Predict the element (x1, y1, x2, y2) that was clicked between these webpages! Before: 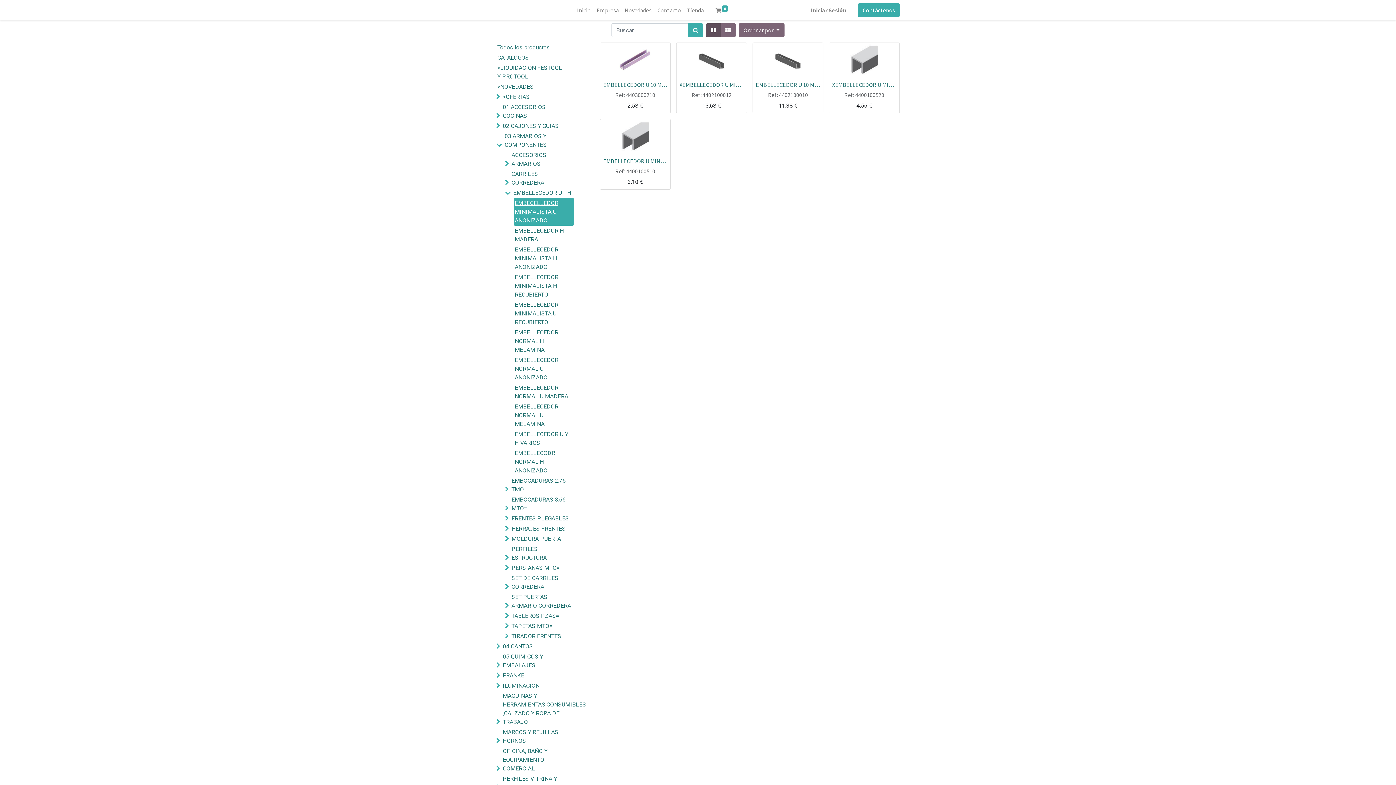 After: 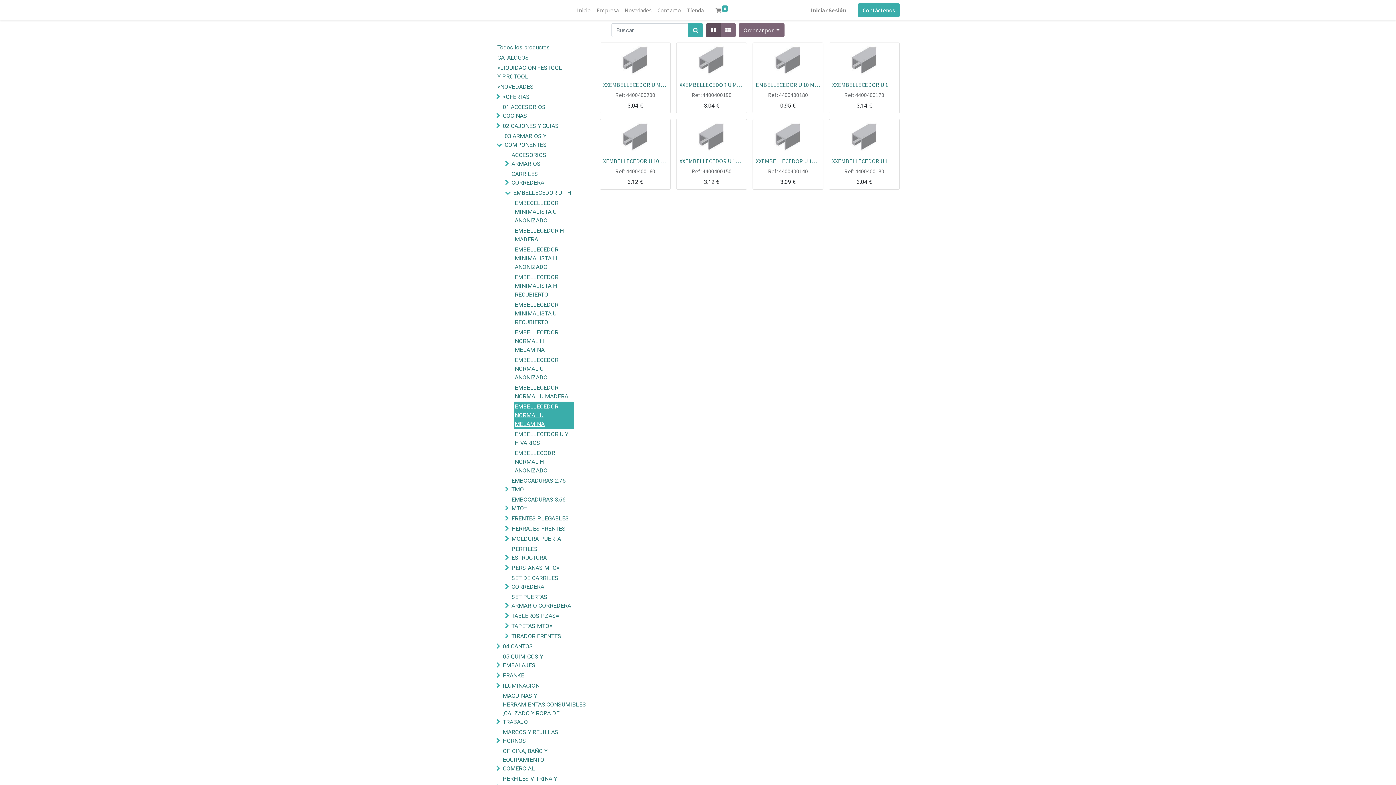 Action: bbox: (513, 401, 574, 429) label: EMBELLECEDOR NORMAL U MELAMINA